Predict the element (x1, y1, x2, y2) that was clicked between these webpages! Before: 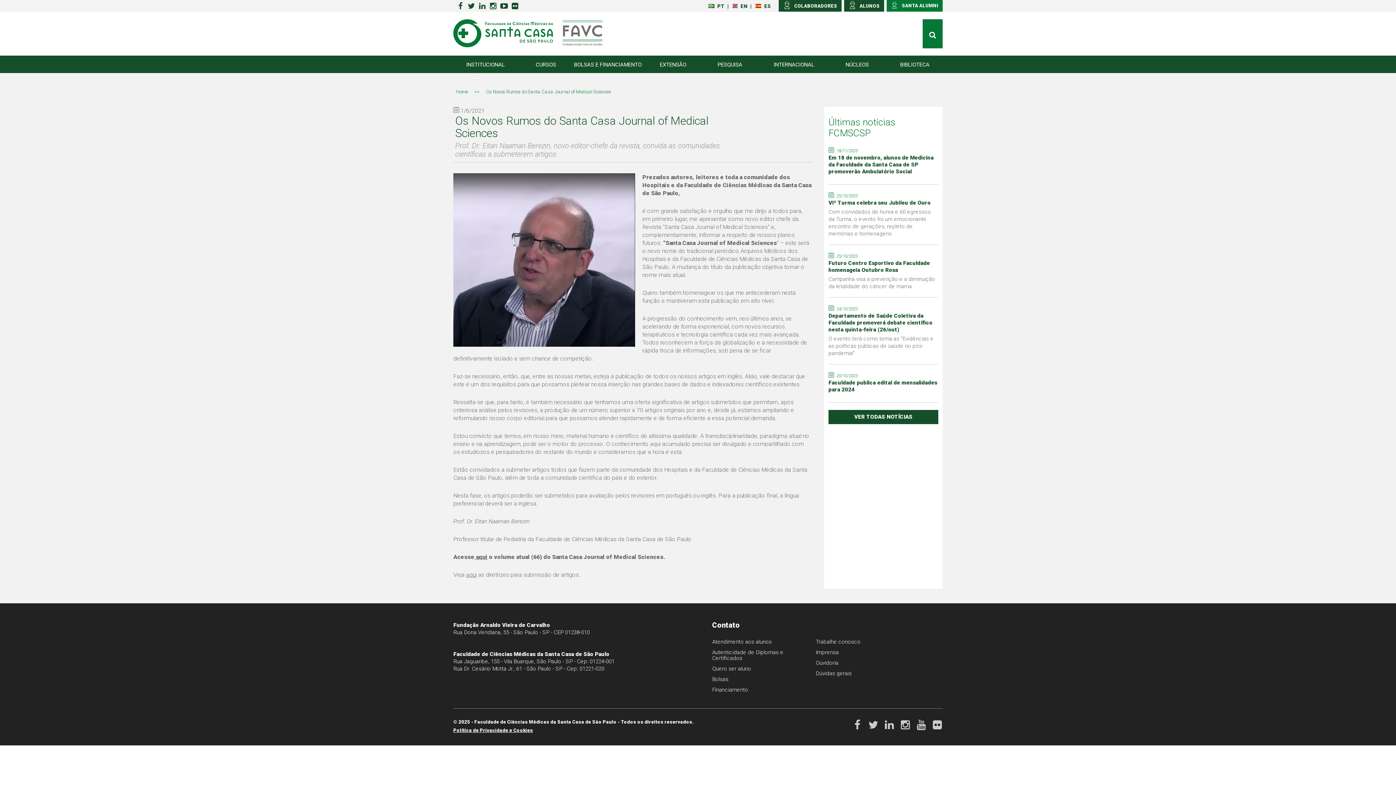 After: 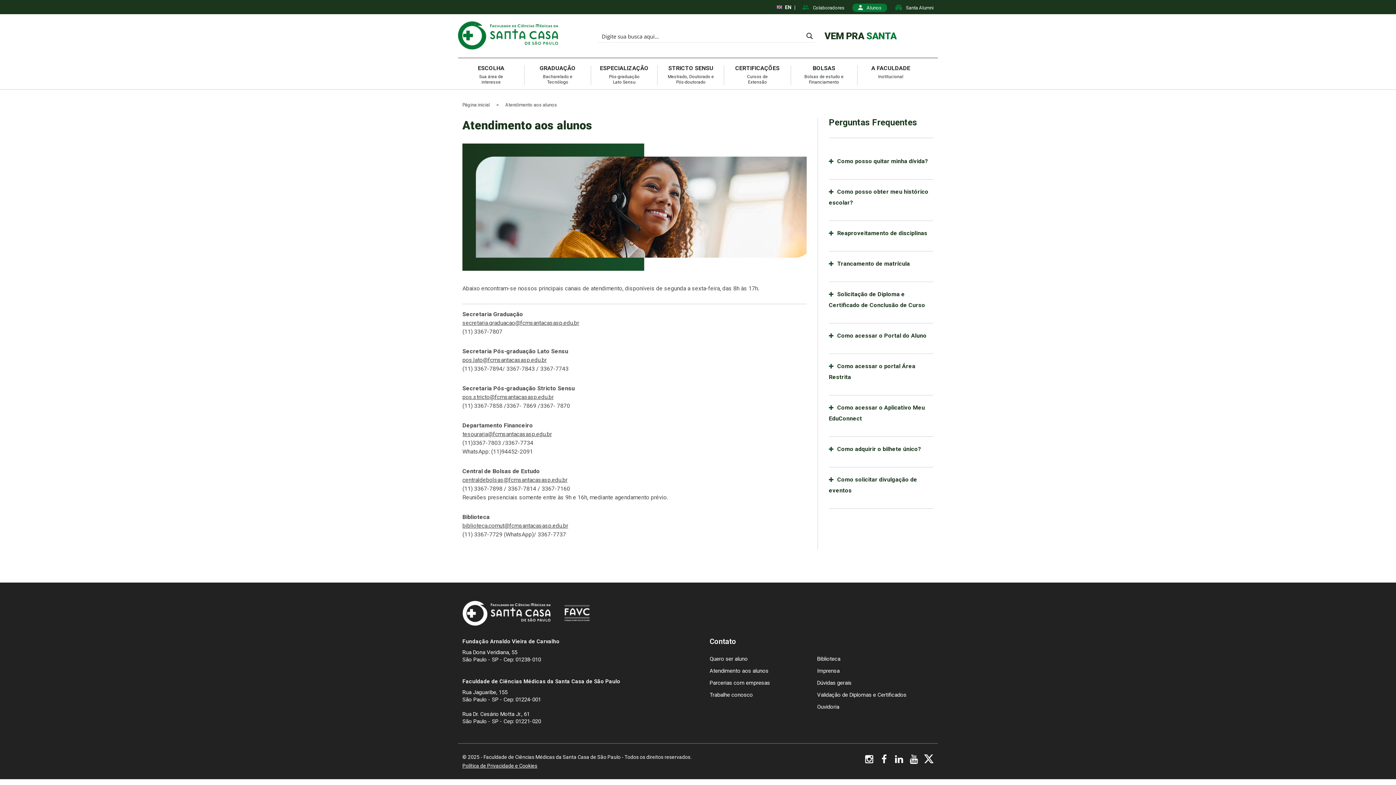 Action: label: Atendimento aos alunos bbox: (712, 638, 772, 645)